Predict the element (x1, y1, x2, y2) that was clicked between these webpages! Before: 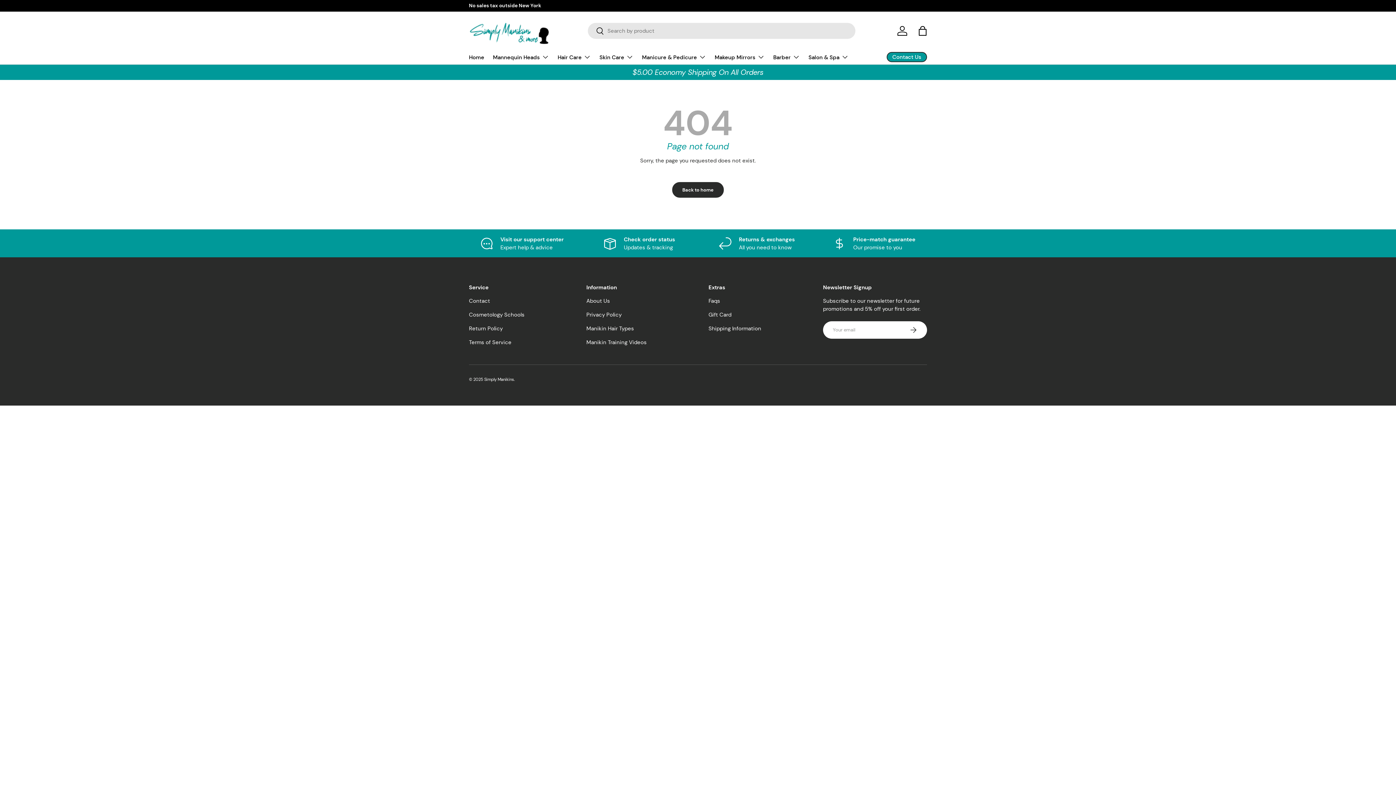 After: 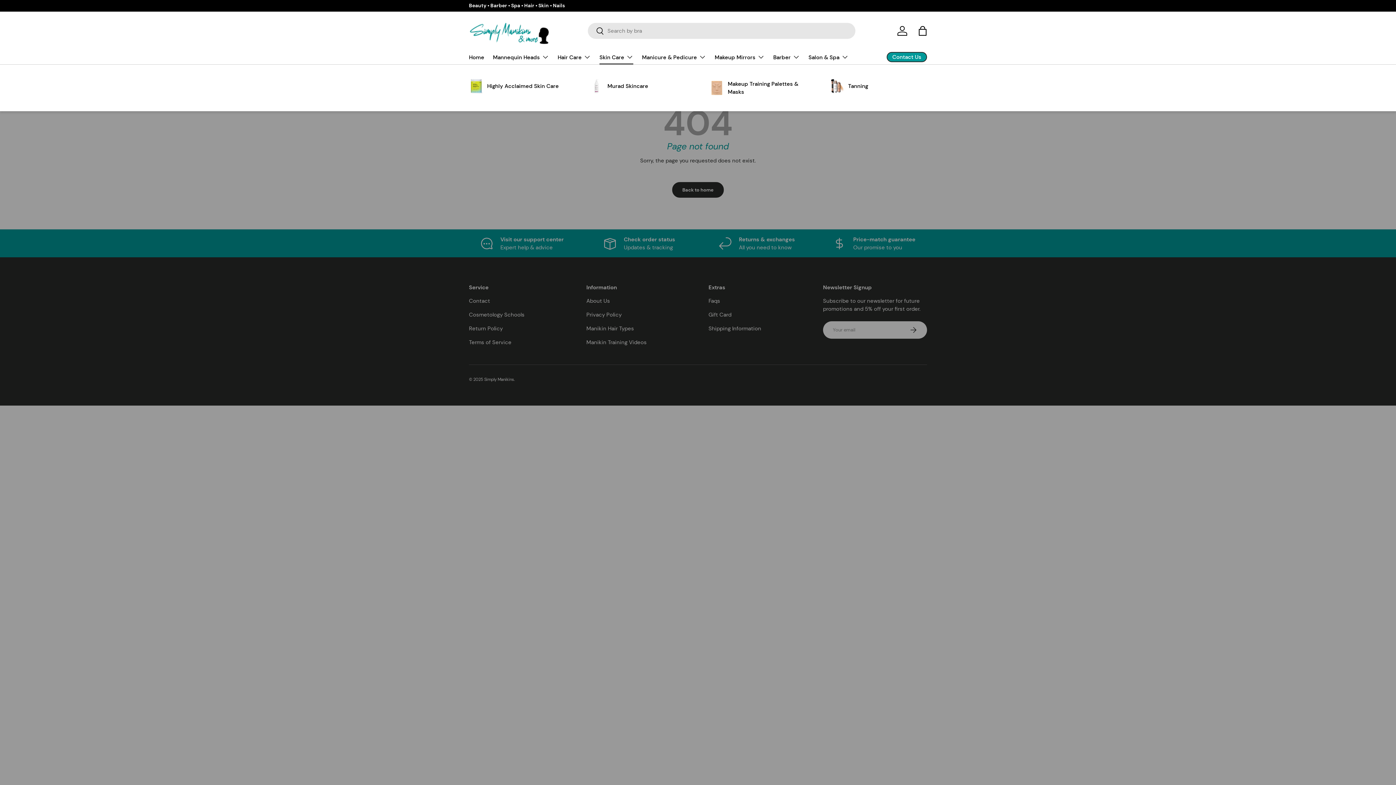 Action: label: Skin Care bbox: (599, 49, 633, 64)